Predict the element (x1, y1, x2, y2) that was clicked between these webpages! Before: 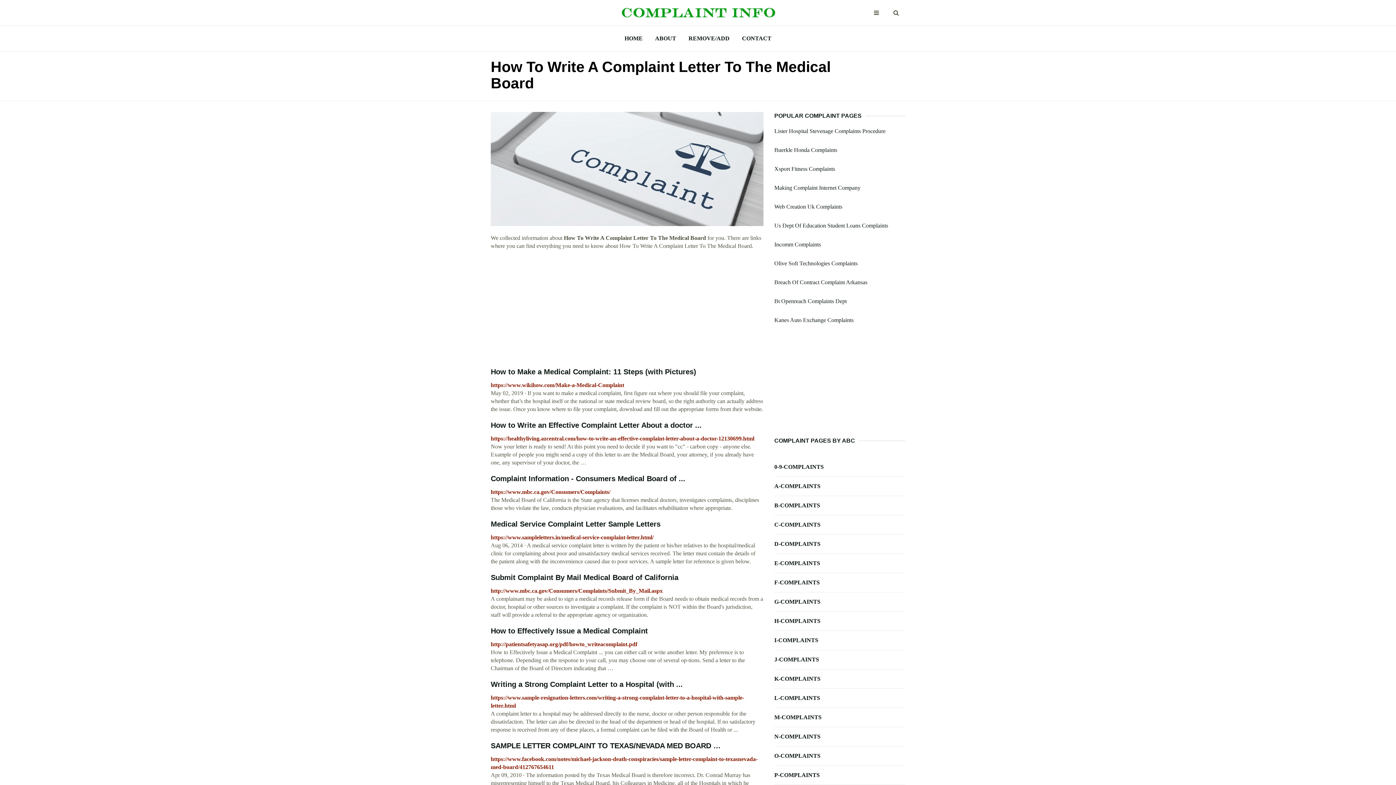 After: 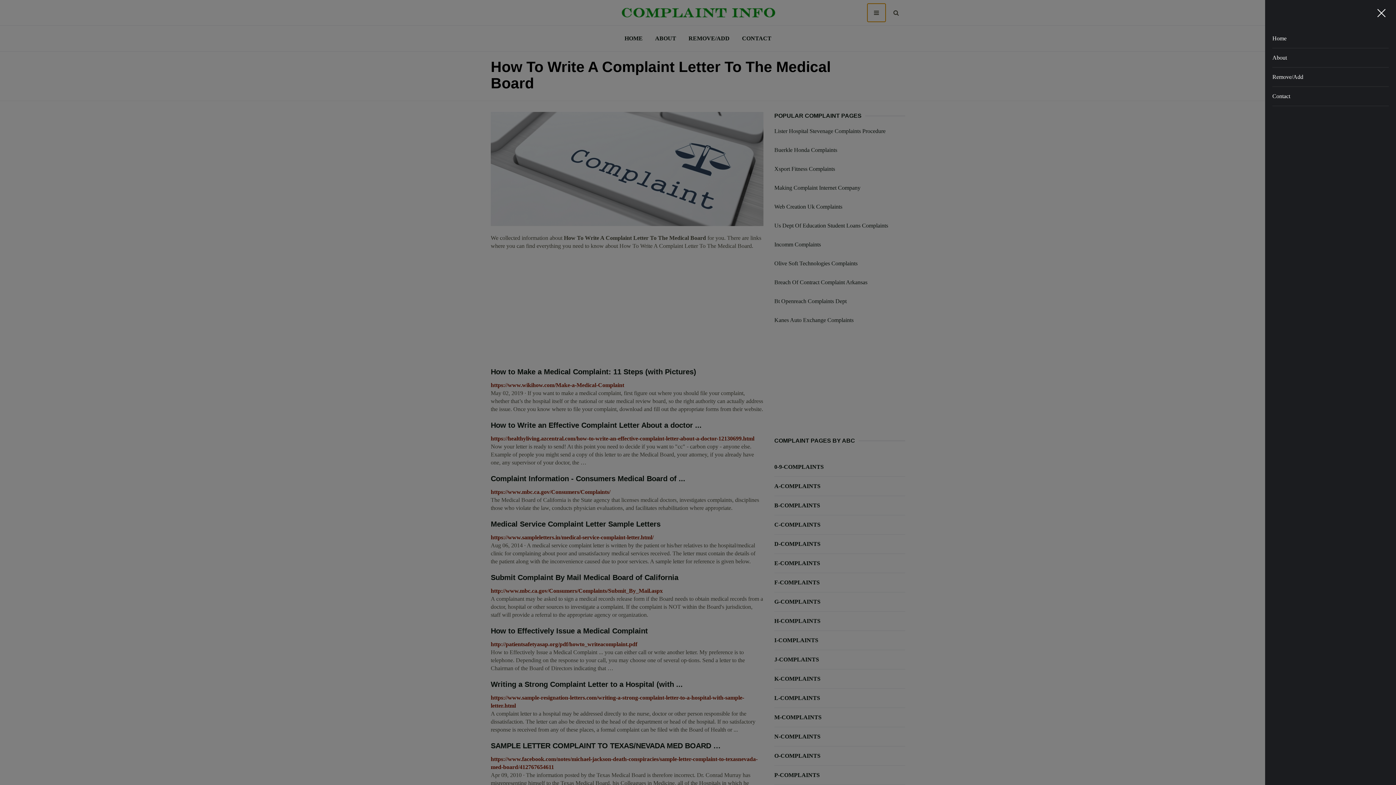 Action: bbox: (867, 3, 885, 21)